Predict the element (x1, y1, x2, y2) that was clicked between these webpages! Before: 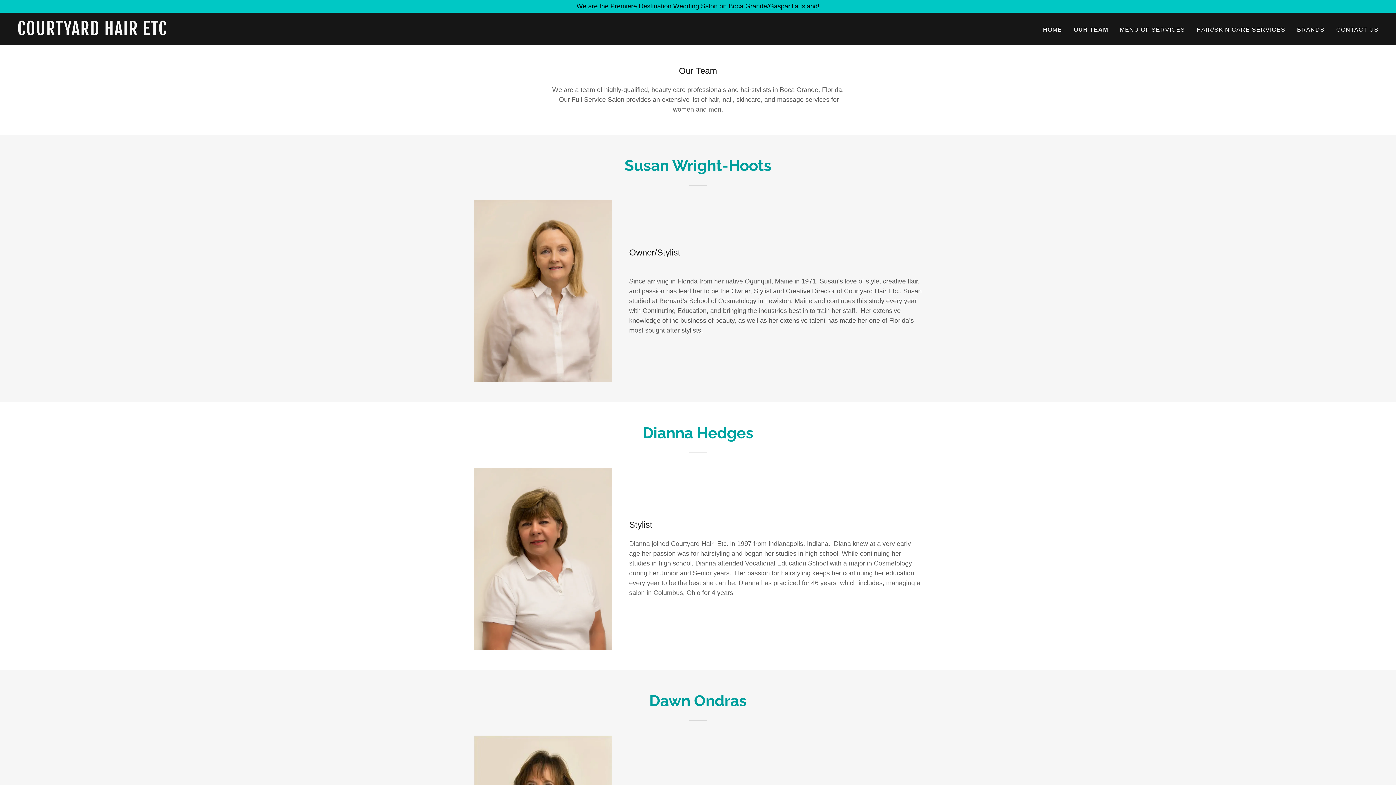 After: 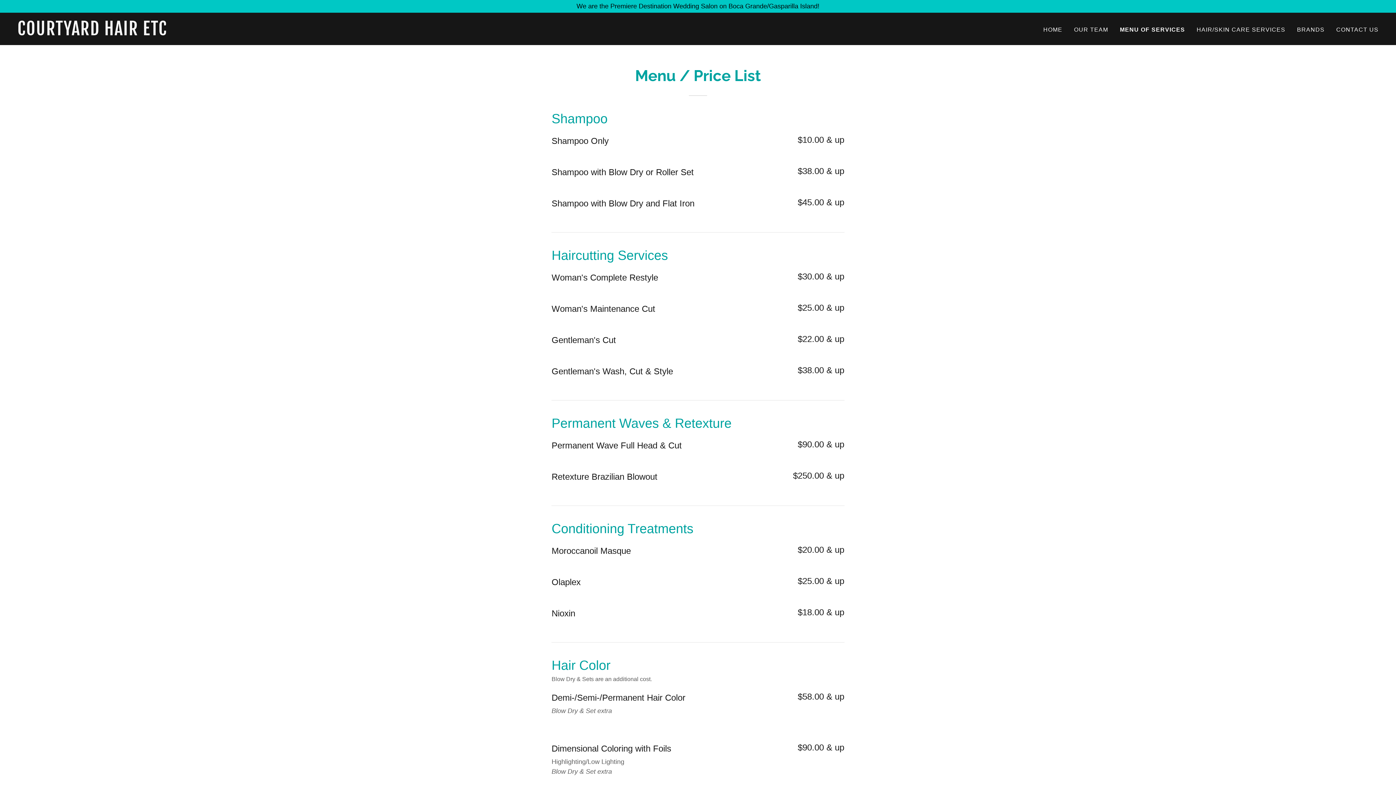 Action: bbox: (1117, 23, 1187, 36) label: MENU OF SERVICES